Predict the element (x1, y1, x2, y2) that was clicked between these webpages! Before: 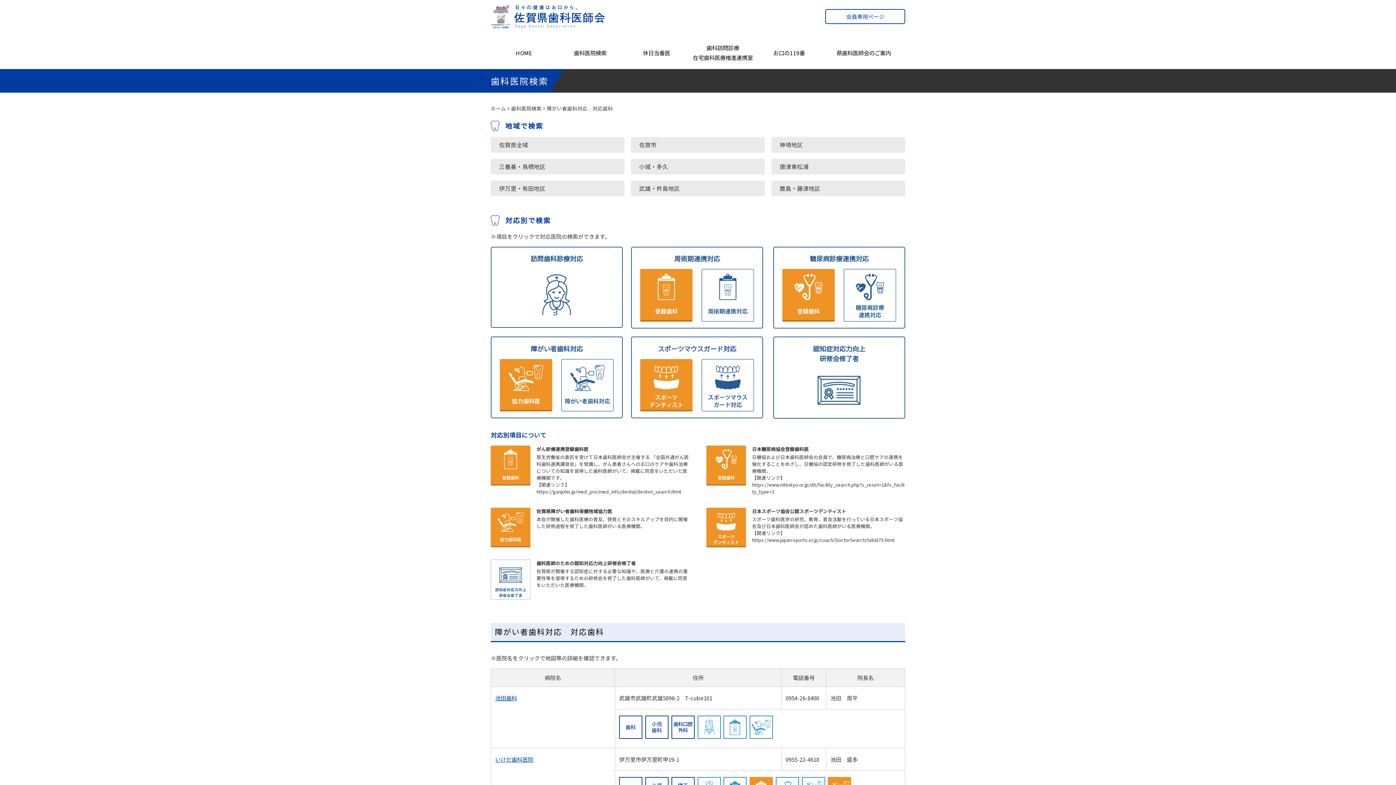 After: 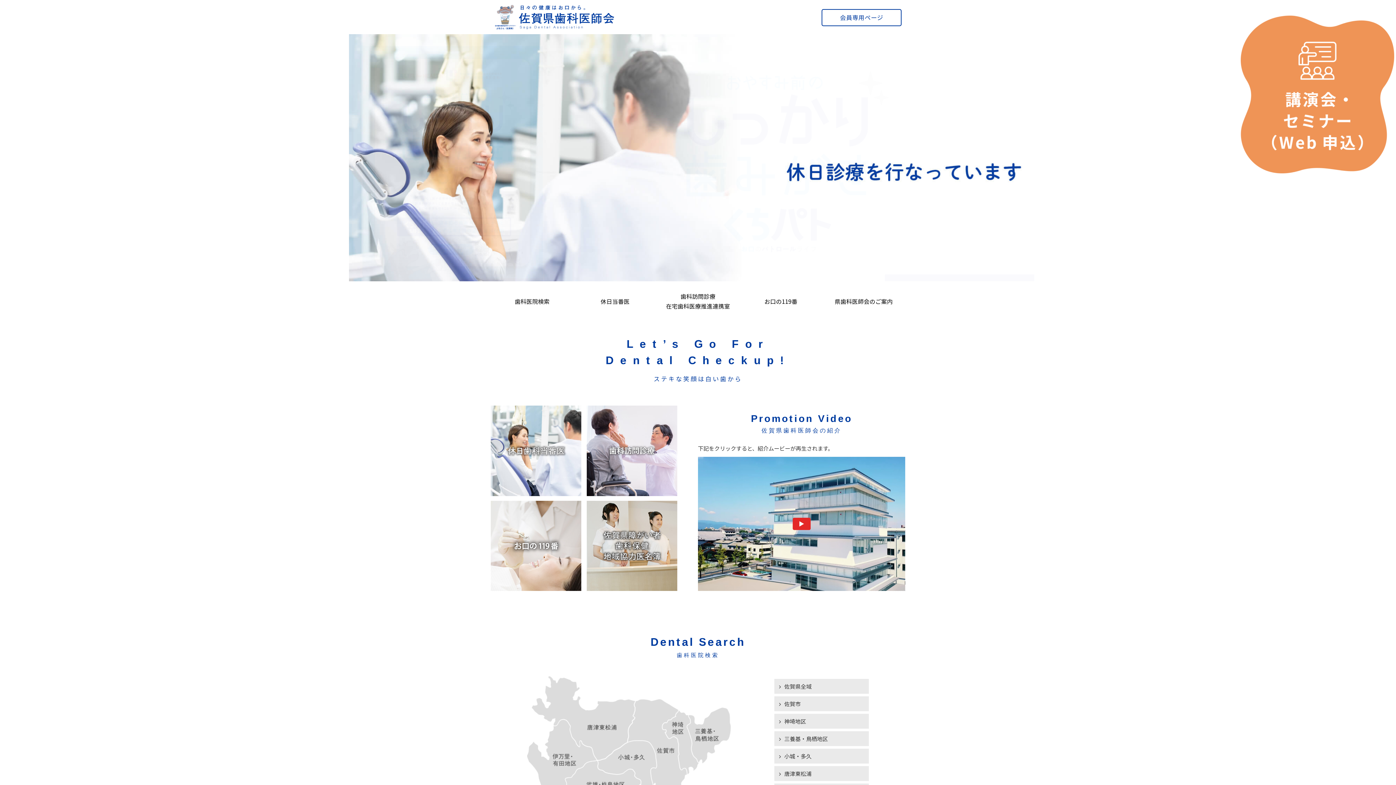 Action: bbox: (490, 104, 506, 112) label: ホーム